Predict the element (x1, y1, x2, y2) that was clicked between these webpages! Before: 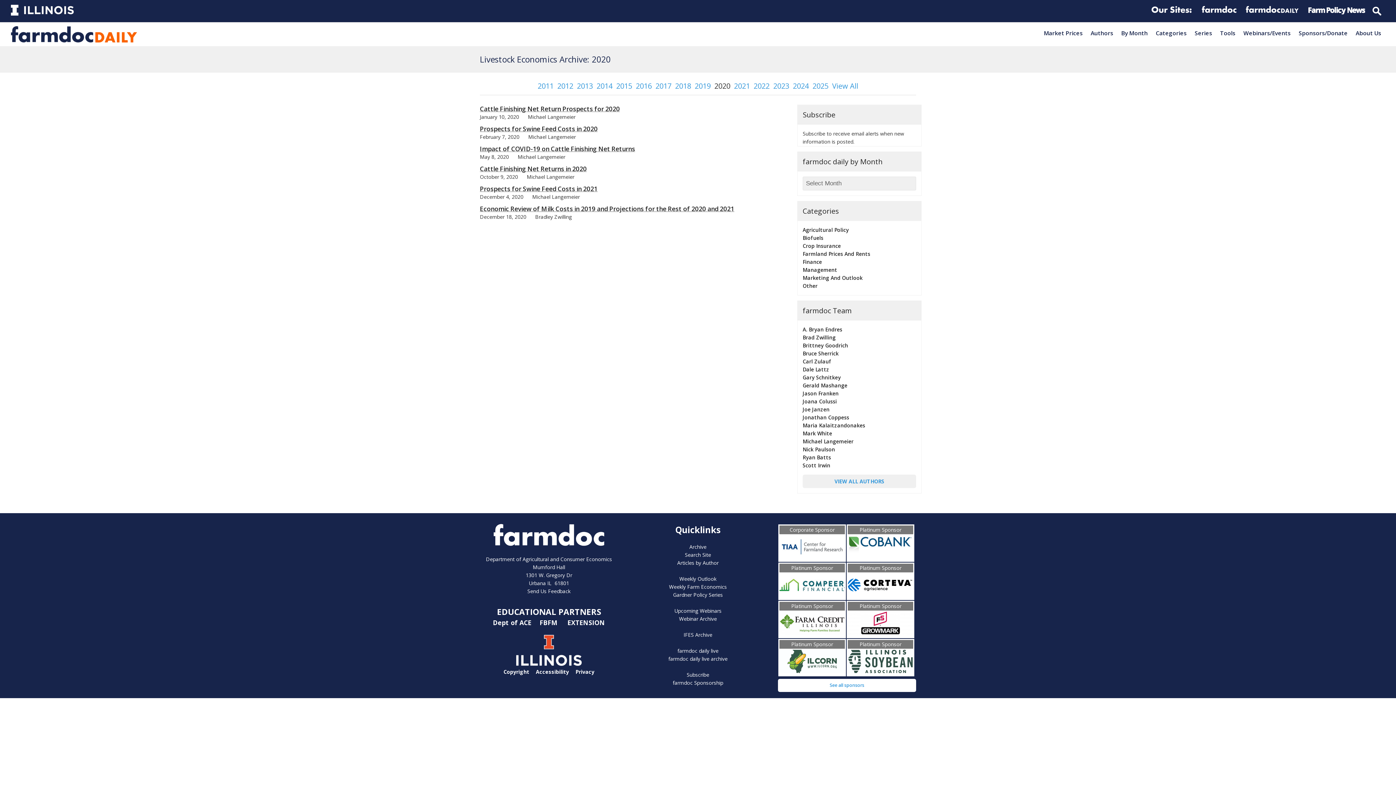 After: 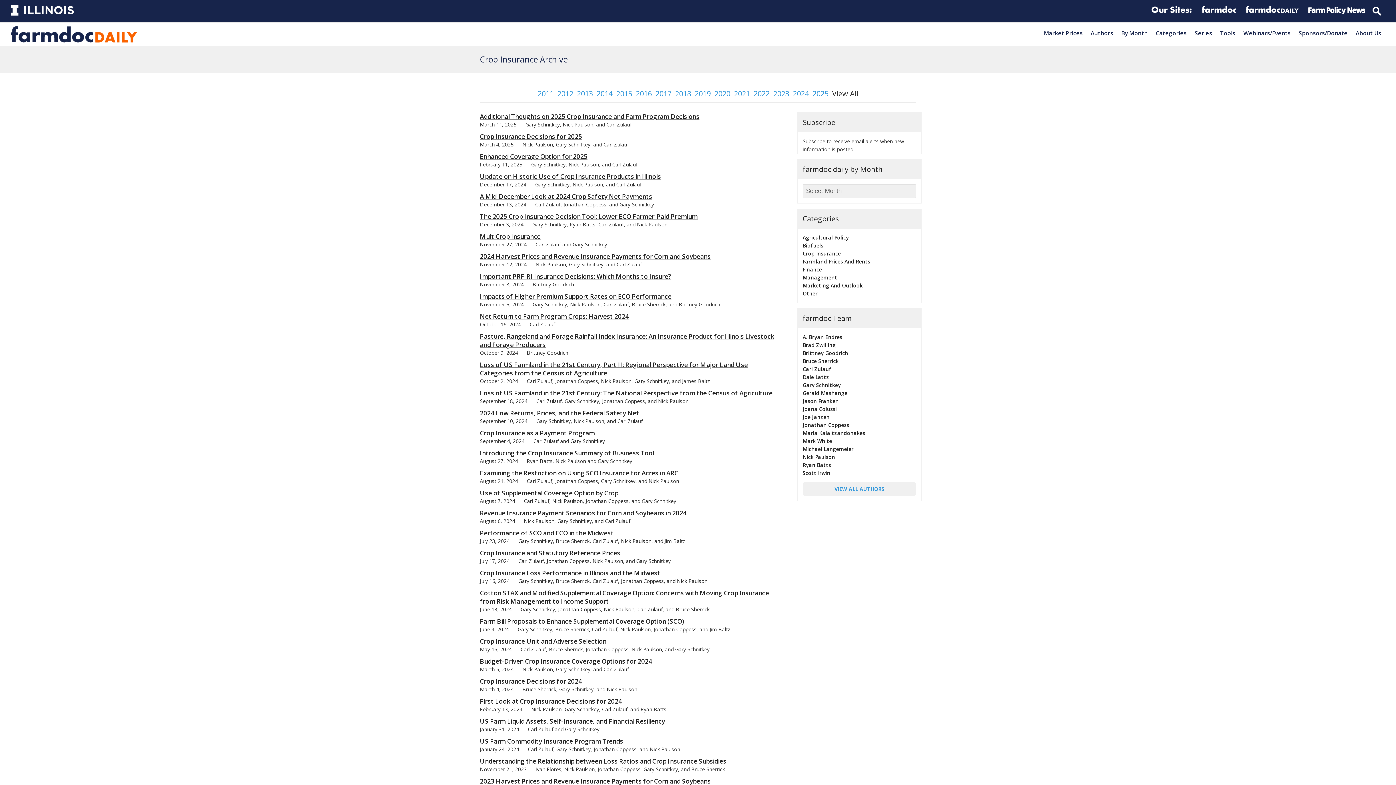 Action: label: Crop Insurance bbox: (802, 242, 916, 250)